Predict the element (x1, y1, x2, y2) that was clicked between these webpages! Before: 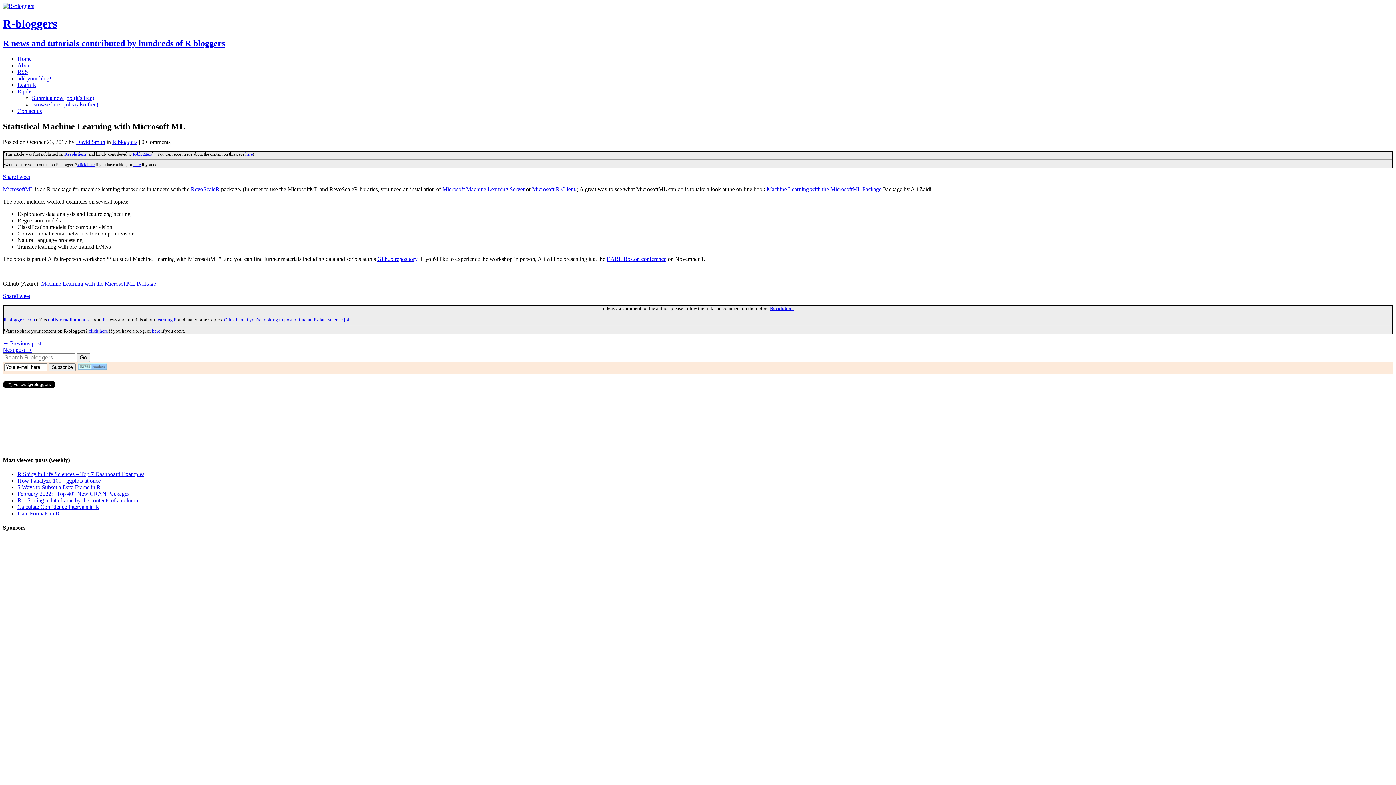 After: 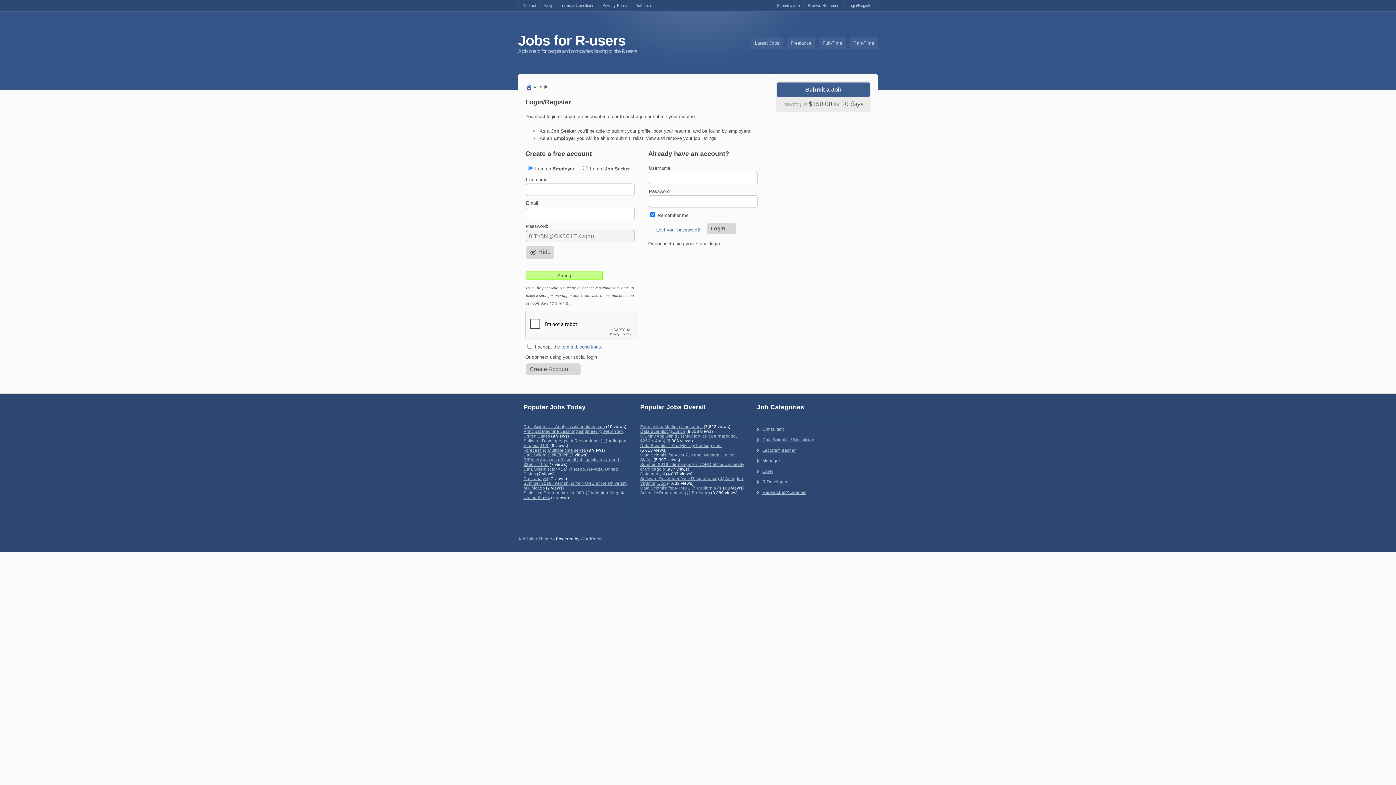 Action: bbox: (32, 94, 94, 101) label: Submit a new job (it’s free)